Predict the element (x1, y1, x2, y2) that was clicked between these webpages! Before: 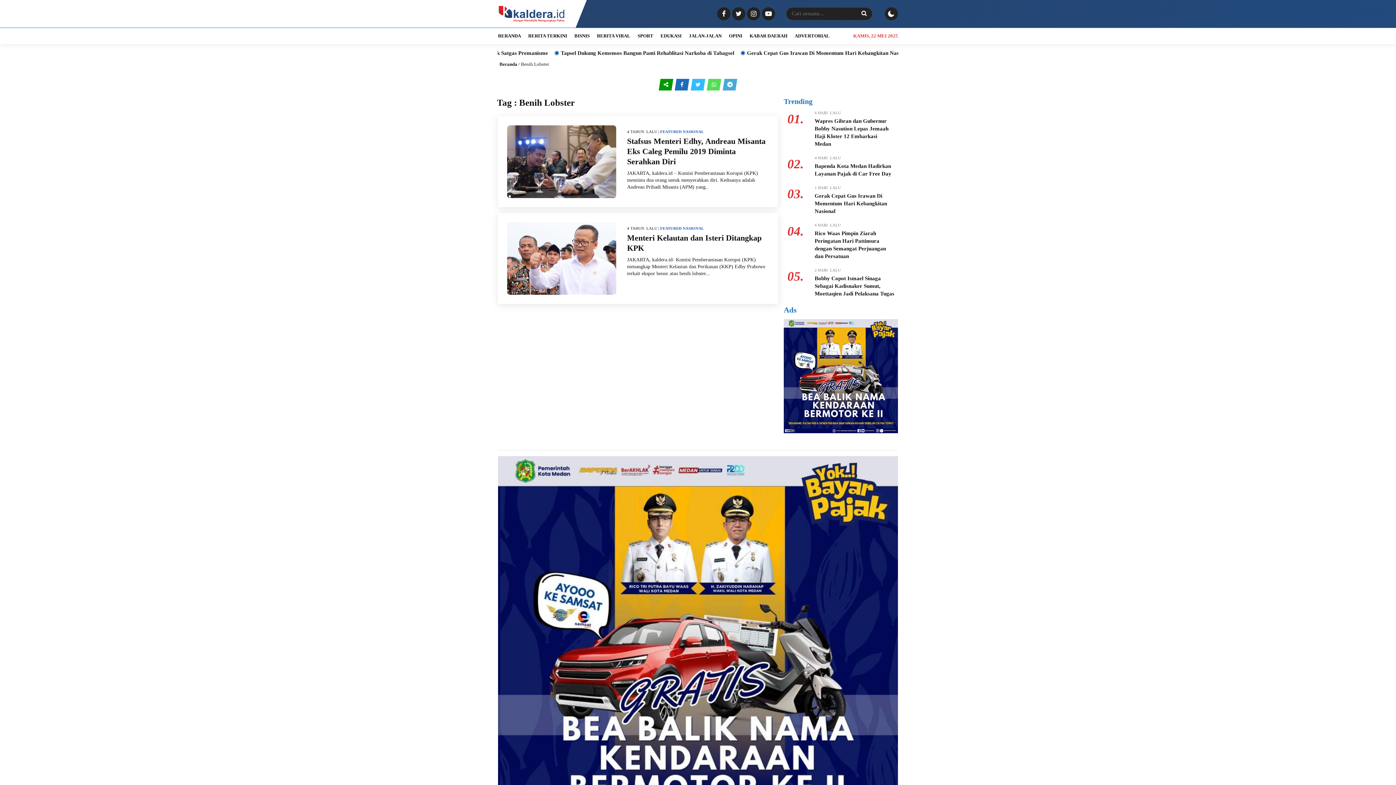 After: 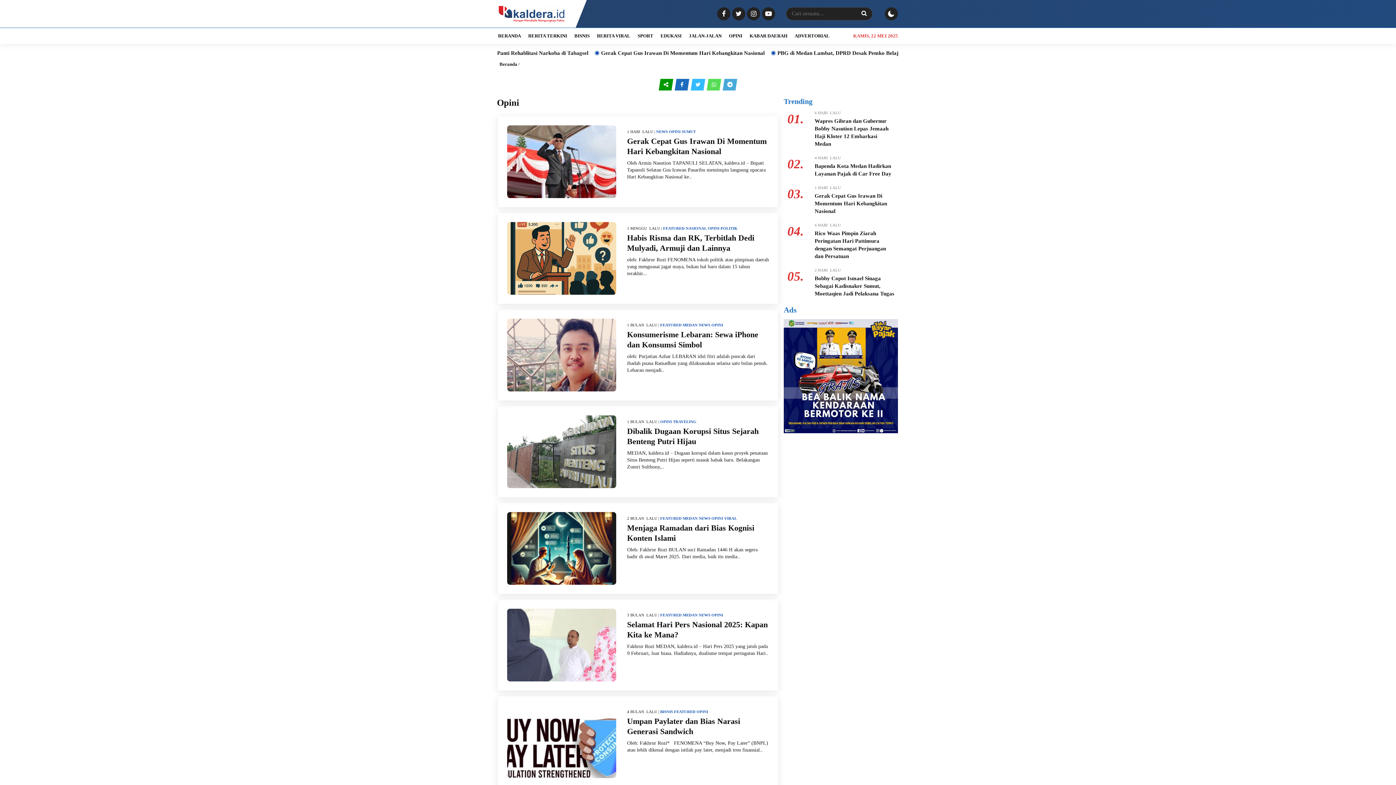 Action: bbox: (729, 28, 749, 44) label: OPINI